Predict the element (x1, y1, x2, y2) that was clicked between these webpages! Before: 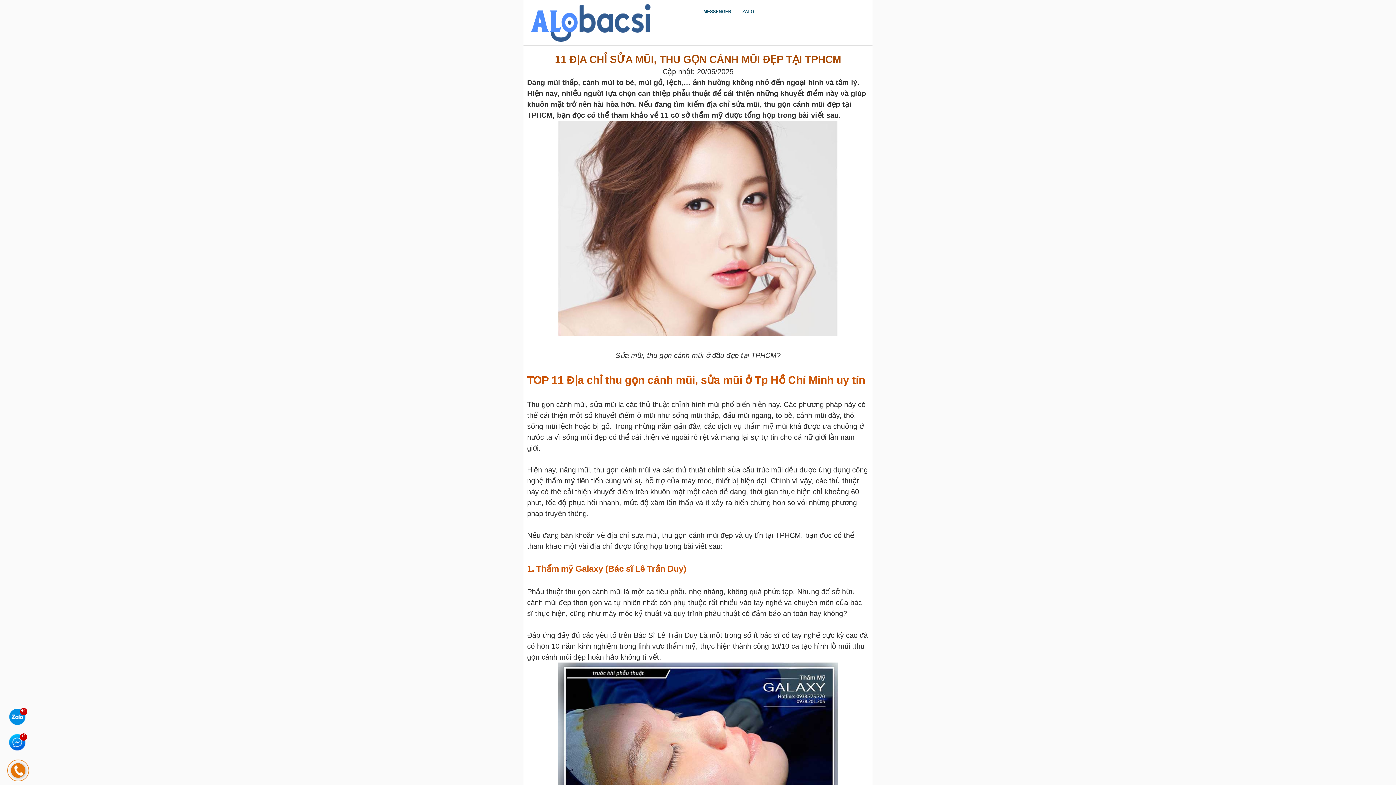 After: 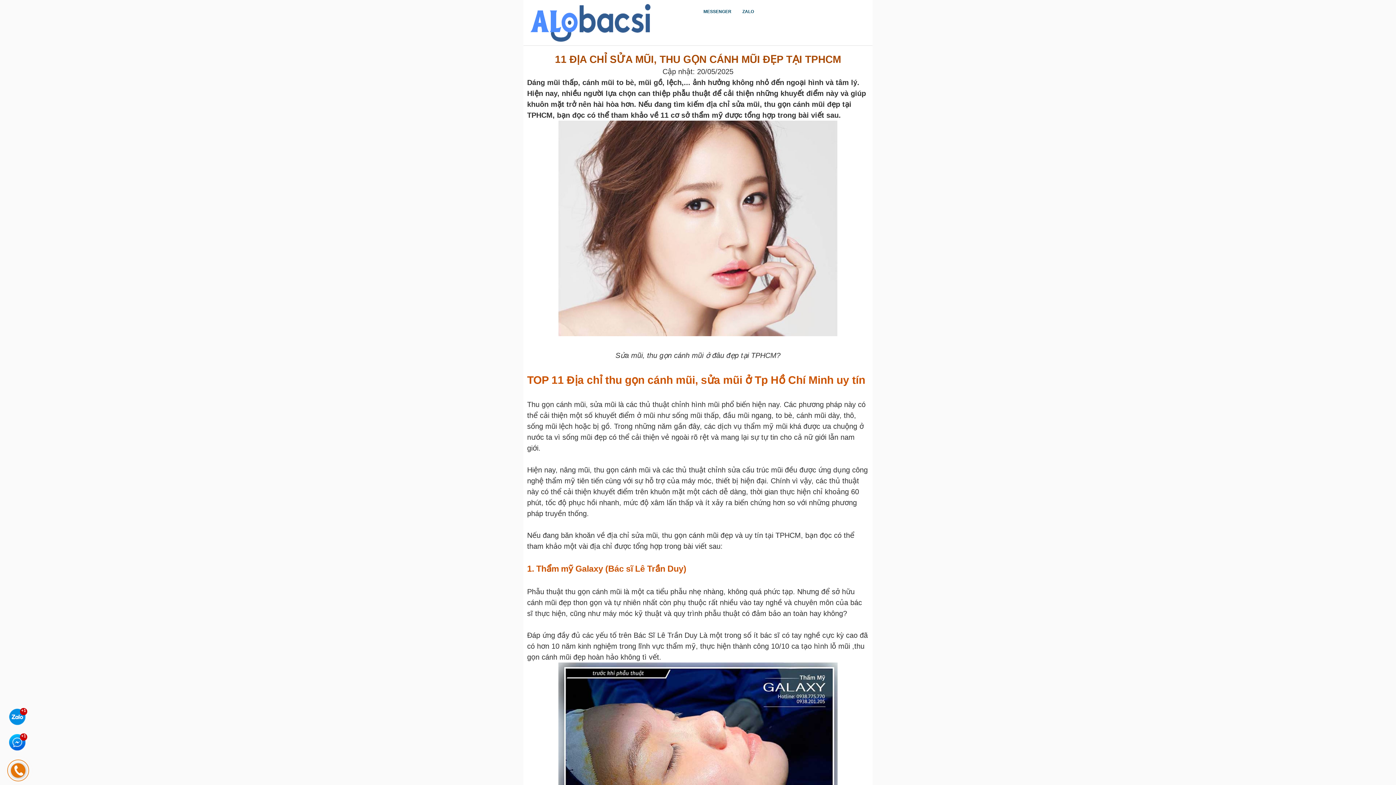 Action: bbox: (11, 763, 24, 778)